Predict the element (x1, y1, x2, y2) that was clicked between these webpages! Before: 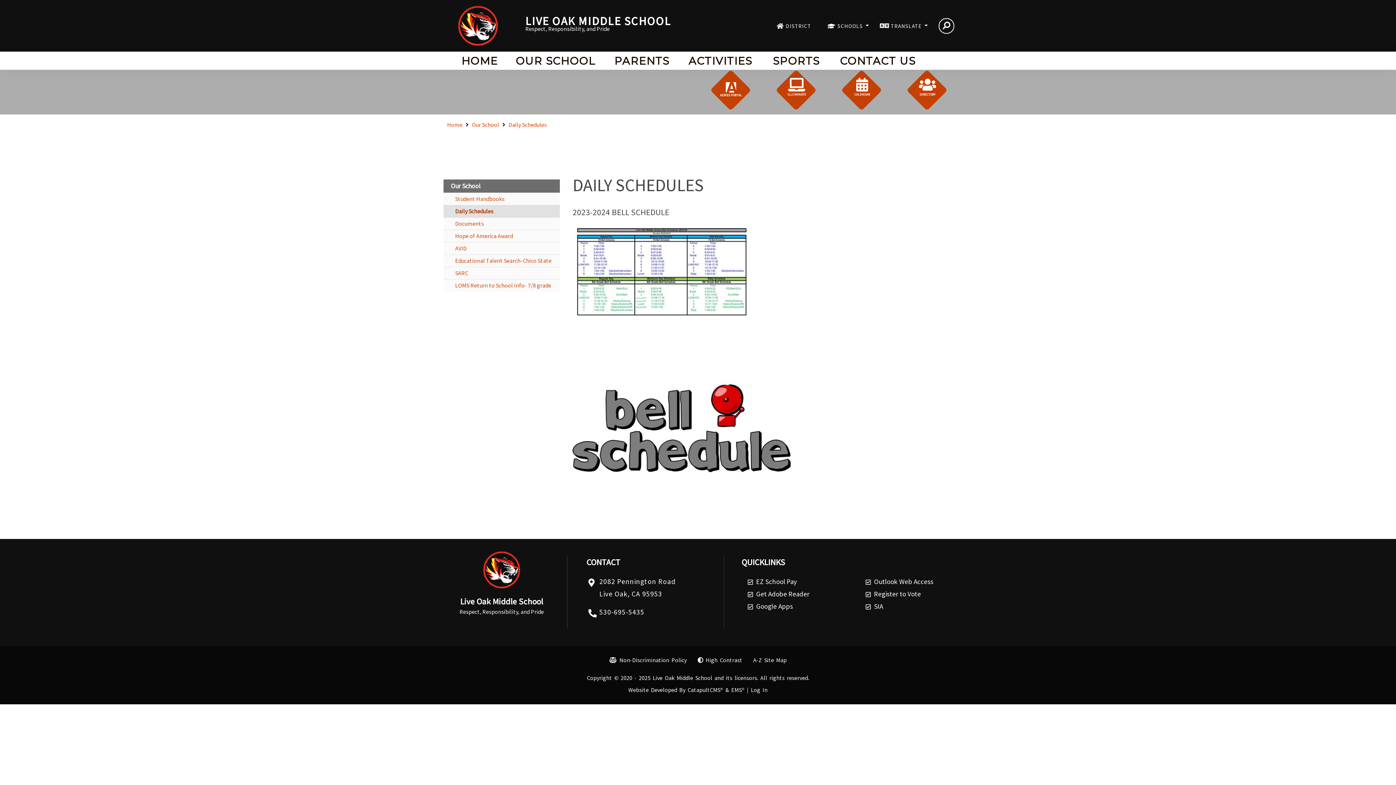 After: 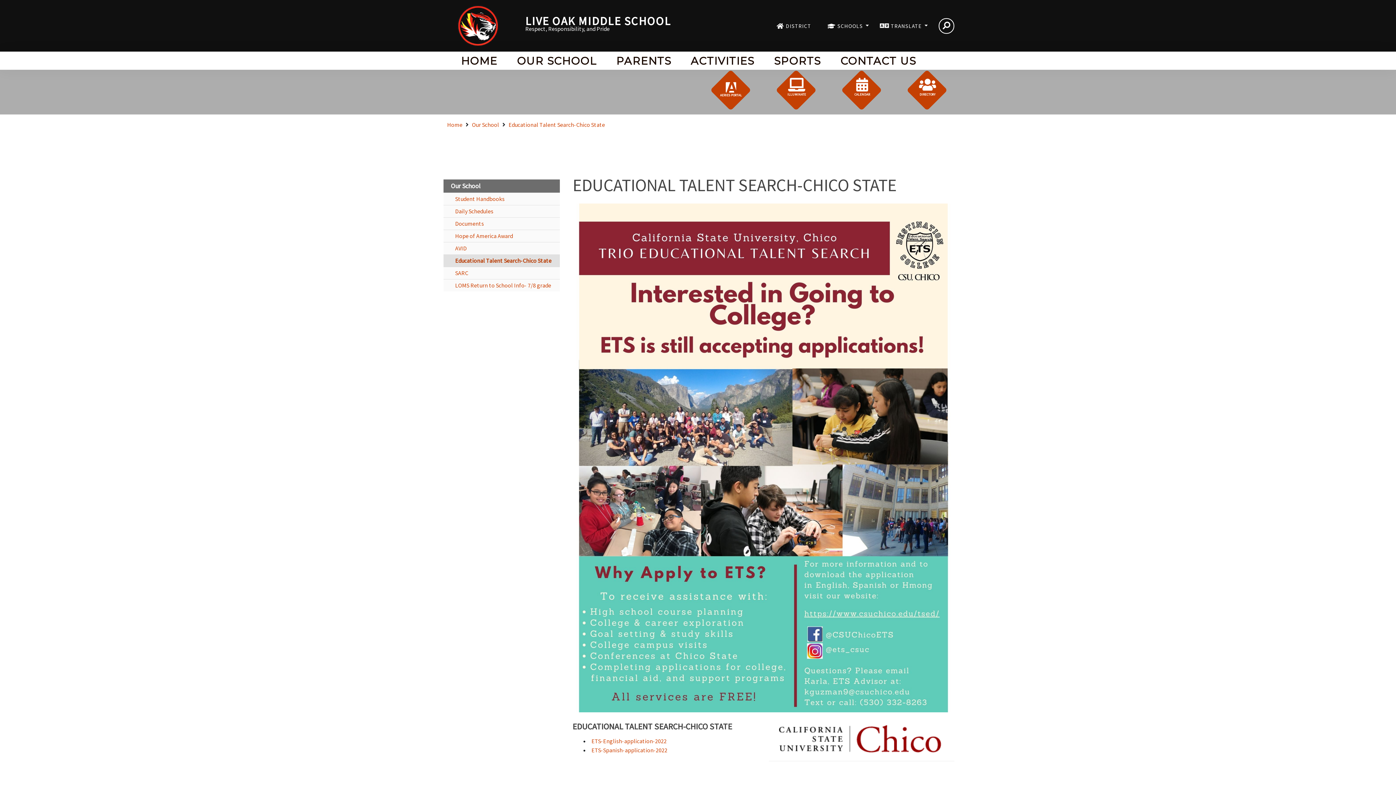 Action: label: Educational Talent Search-Chico State bbox: (443, 254, 560, 266)